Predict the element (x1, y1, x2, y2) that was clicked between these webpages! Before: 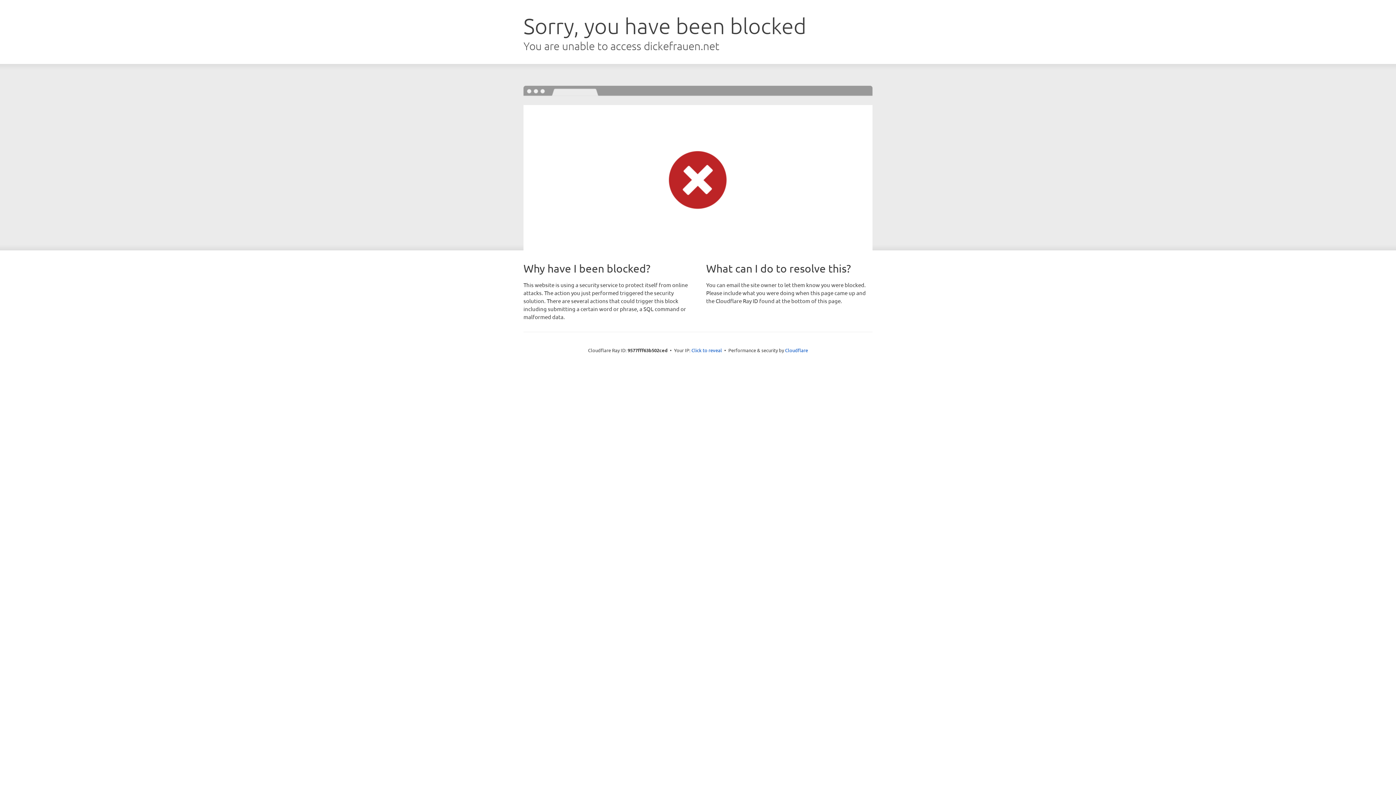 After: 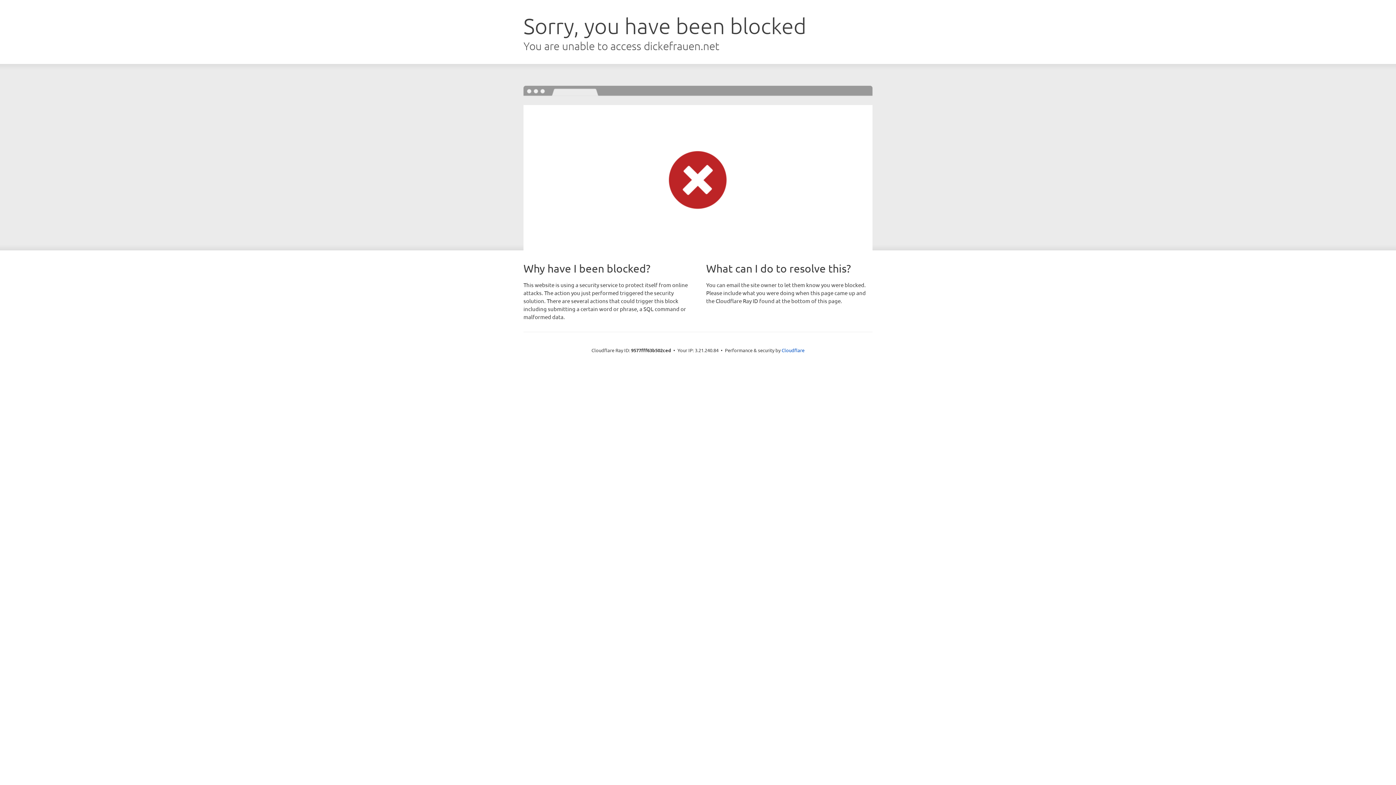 Action: bbox: (691, 346, 722, 353) label: Click to reveal